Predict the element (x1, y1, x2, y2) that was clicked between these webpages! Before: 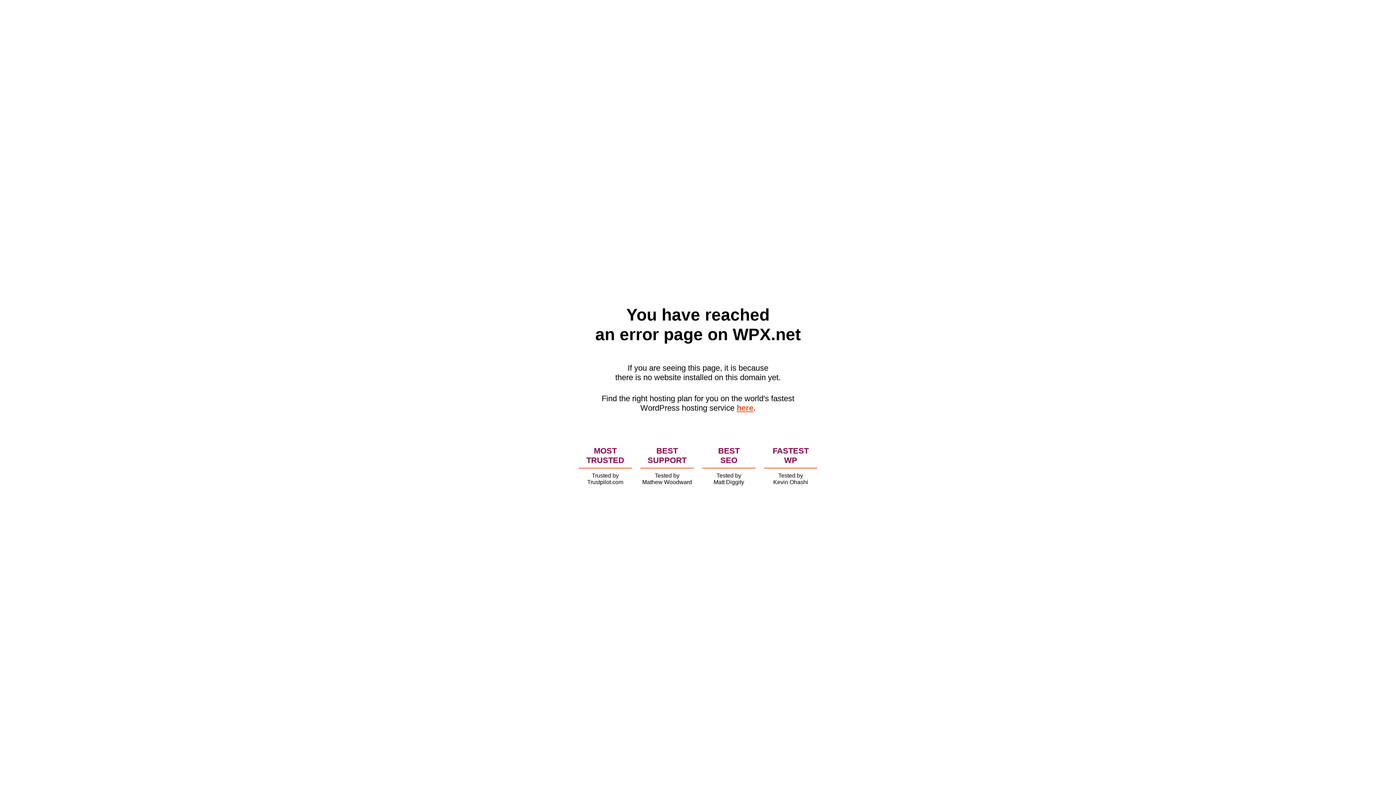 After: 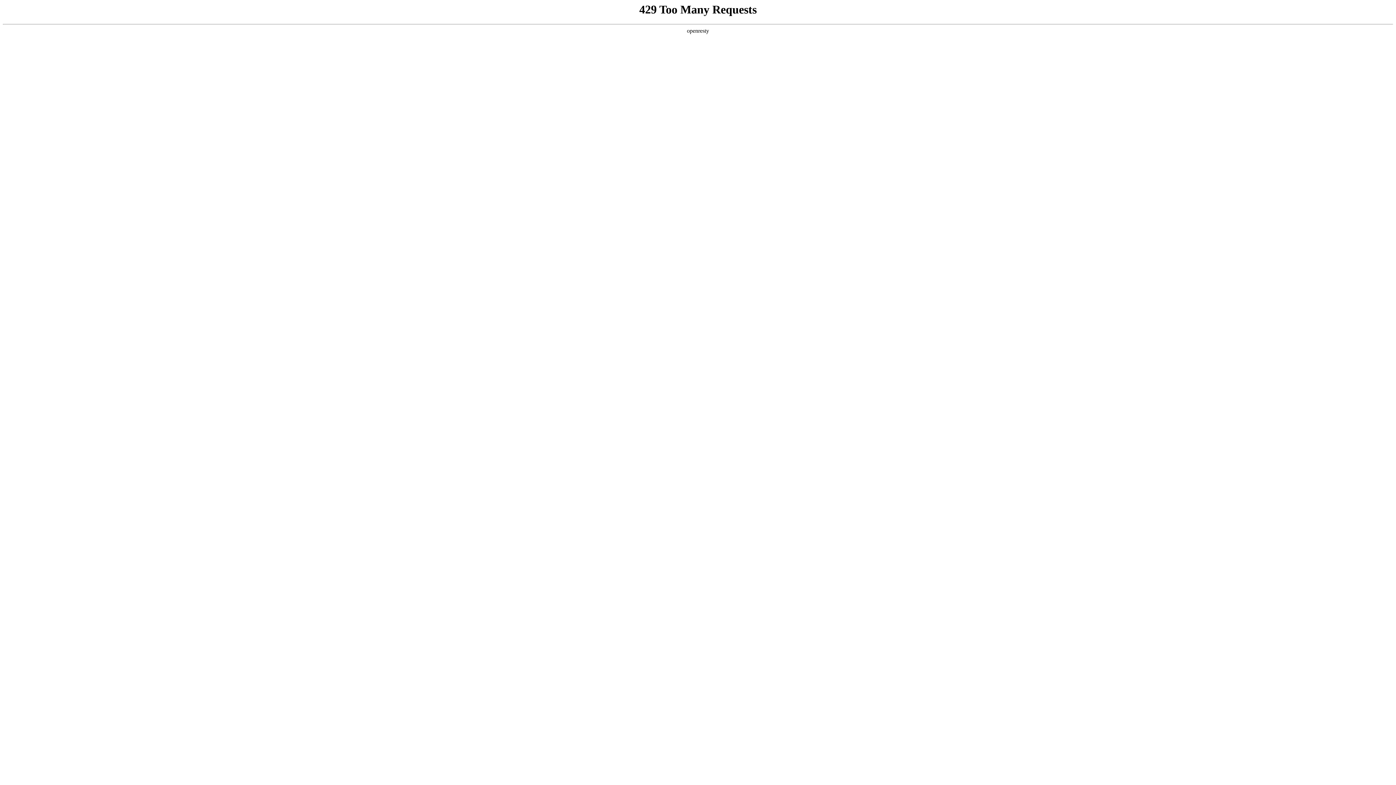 Action: bbox: (736, 403, 753, 412) label: here